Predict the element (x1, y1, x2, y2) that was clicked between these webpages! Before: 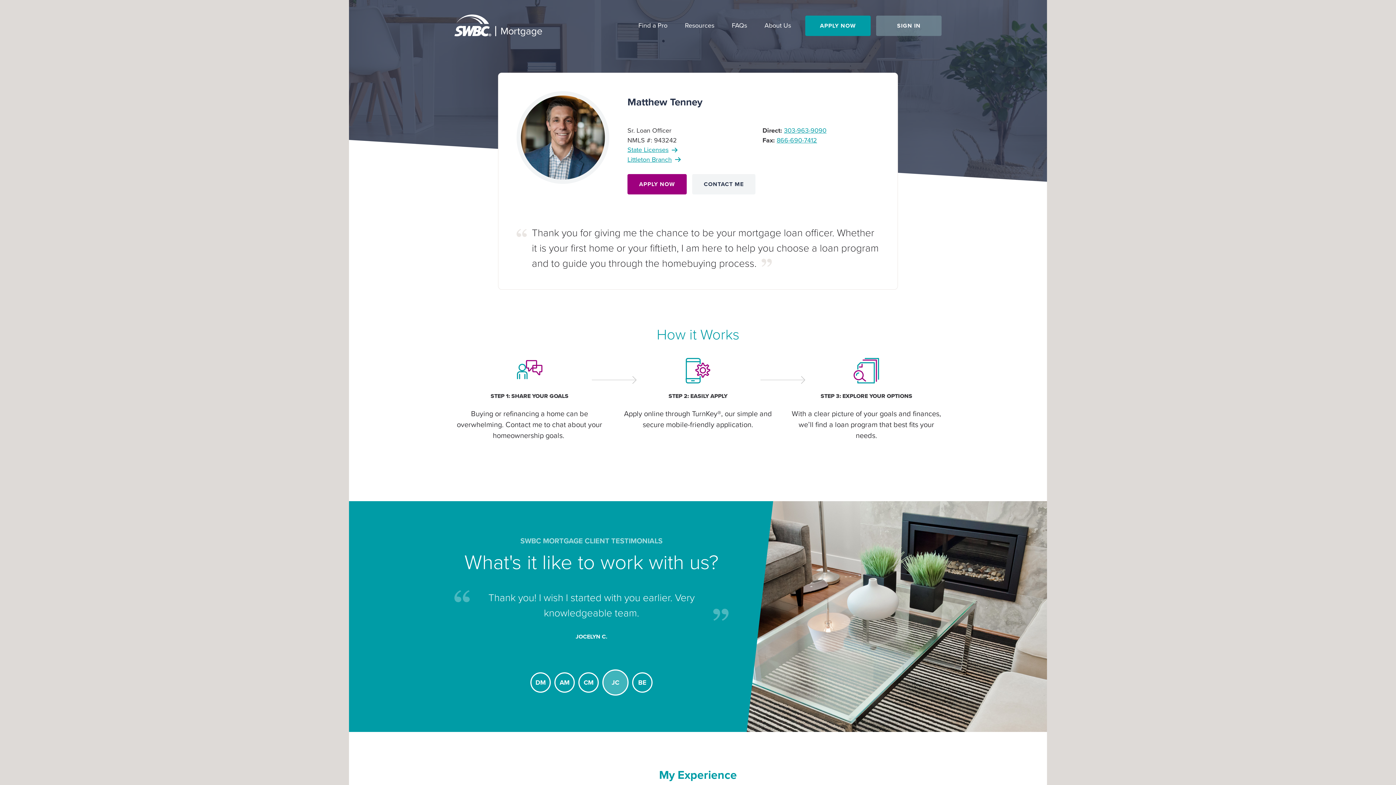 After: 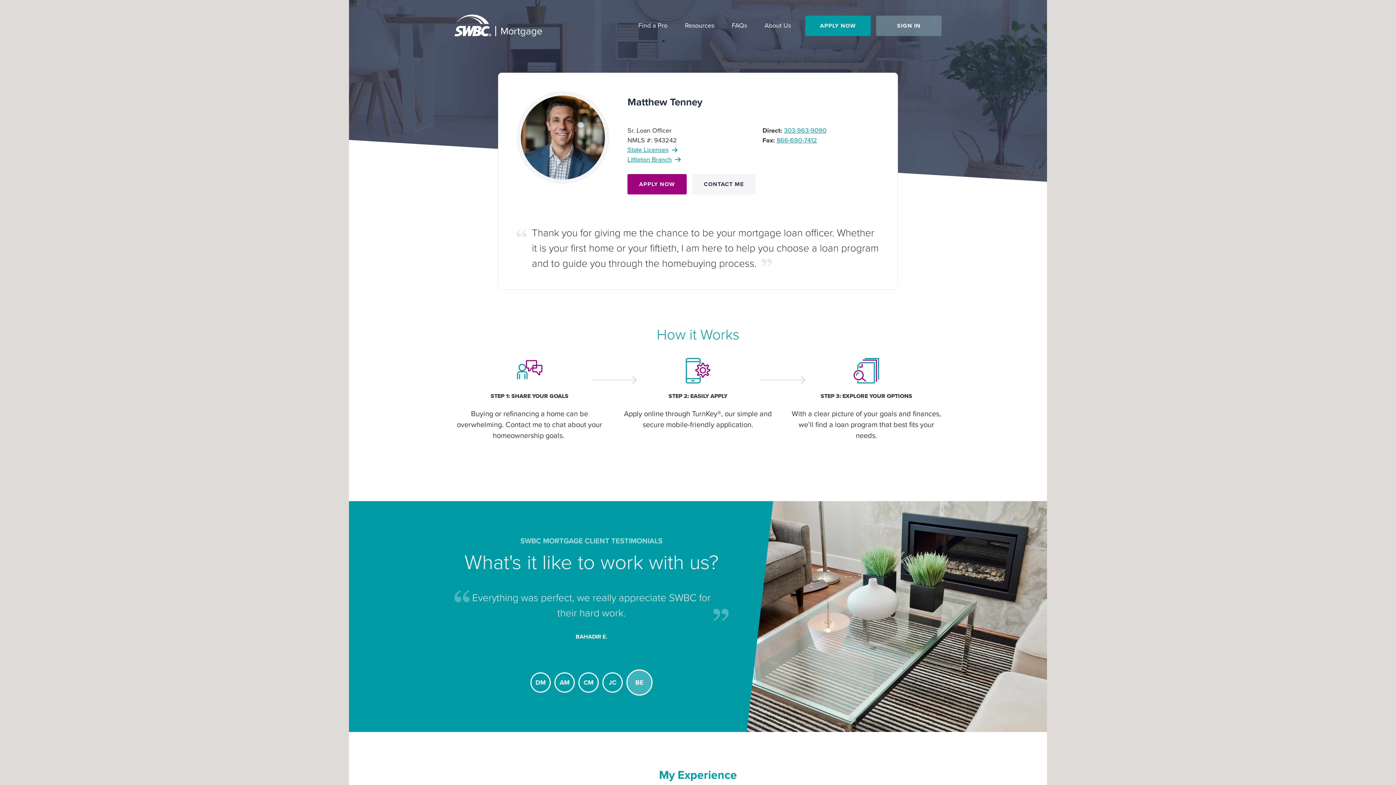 Action: bbox: (632, 672, 652, 693) label: Go to slide 5